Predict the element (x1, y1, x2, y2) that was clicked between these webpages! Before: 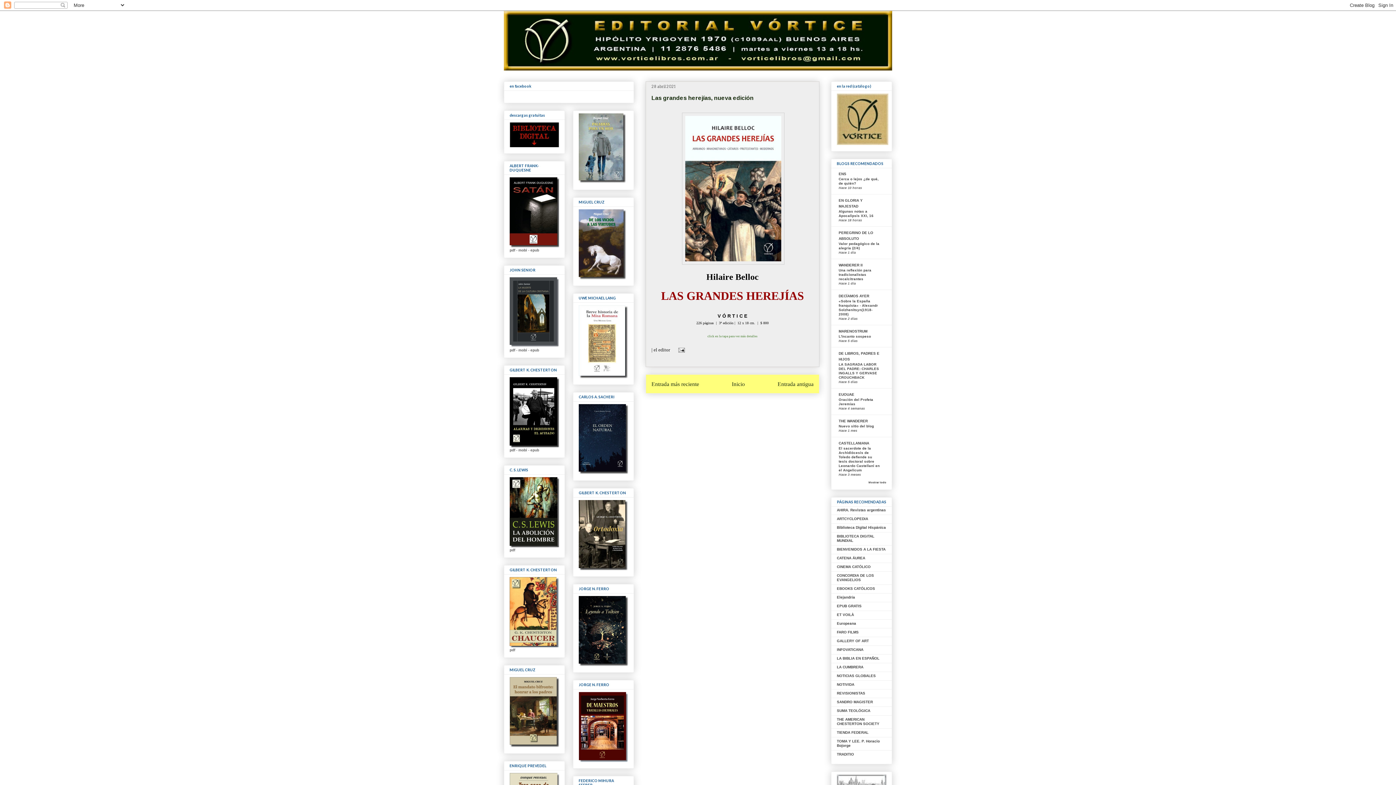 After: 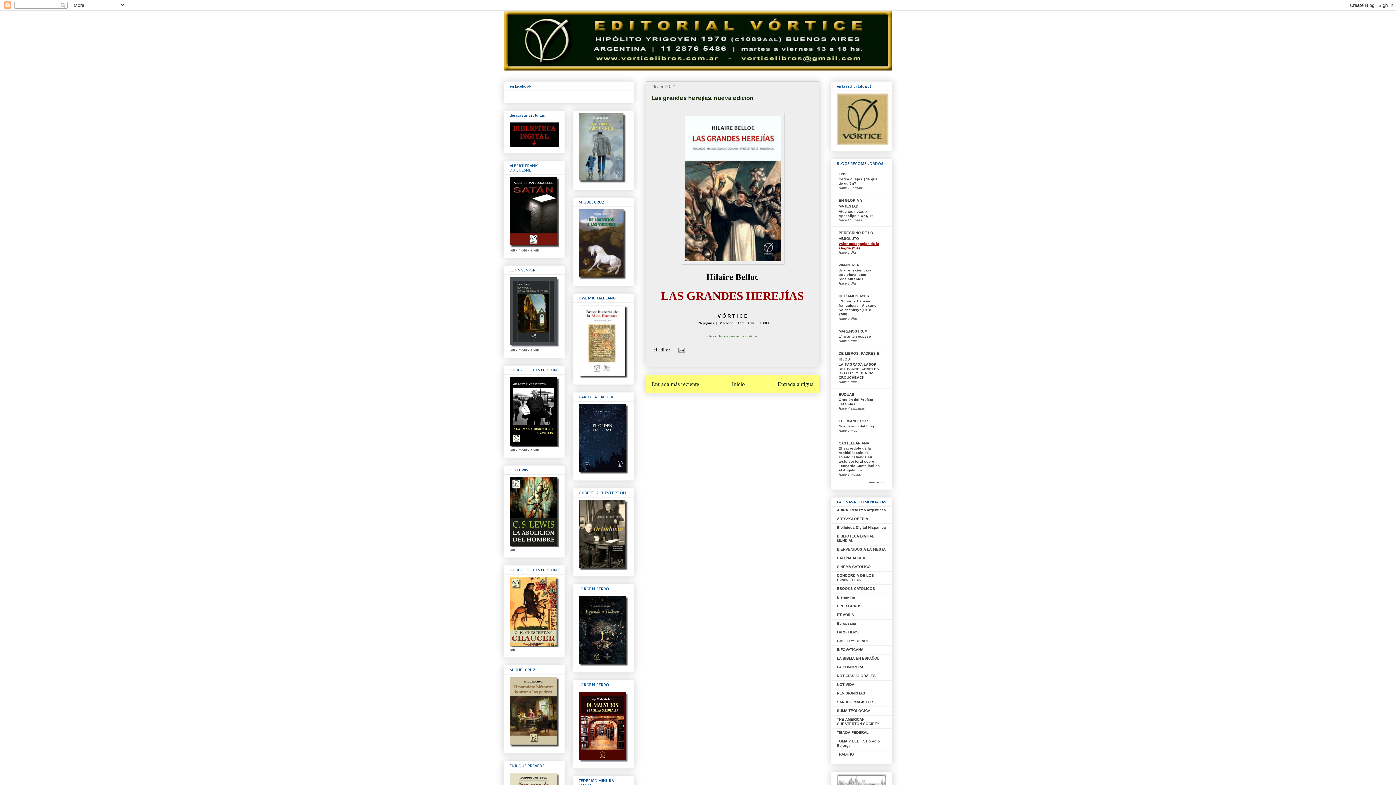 Action: bbox: (838, 241, 879, 250) label: Valor pedagógico de la alegría (2/4)